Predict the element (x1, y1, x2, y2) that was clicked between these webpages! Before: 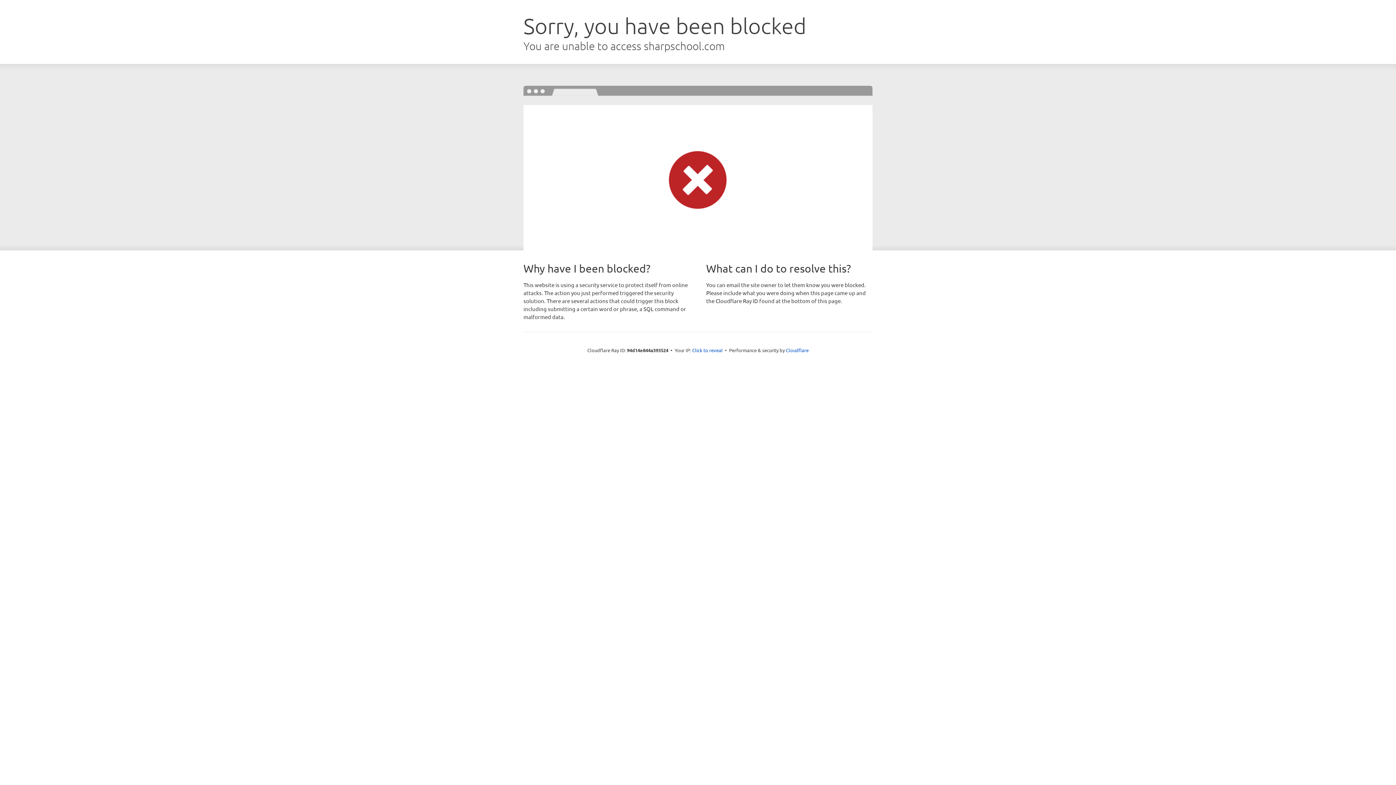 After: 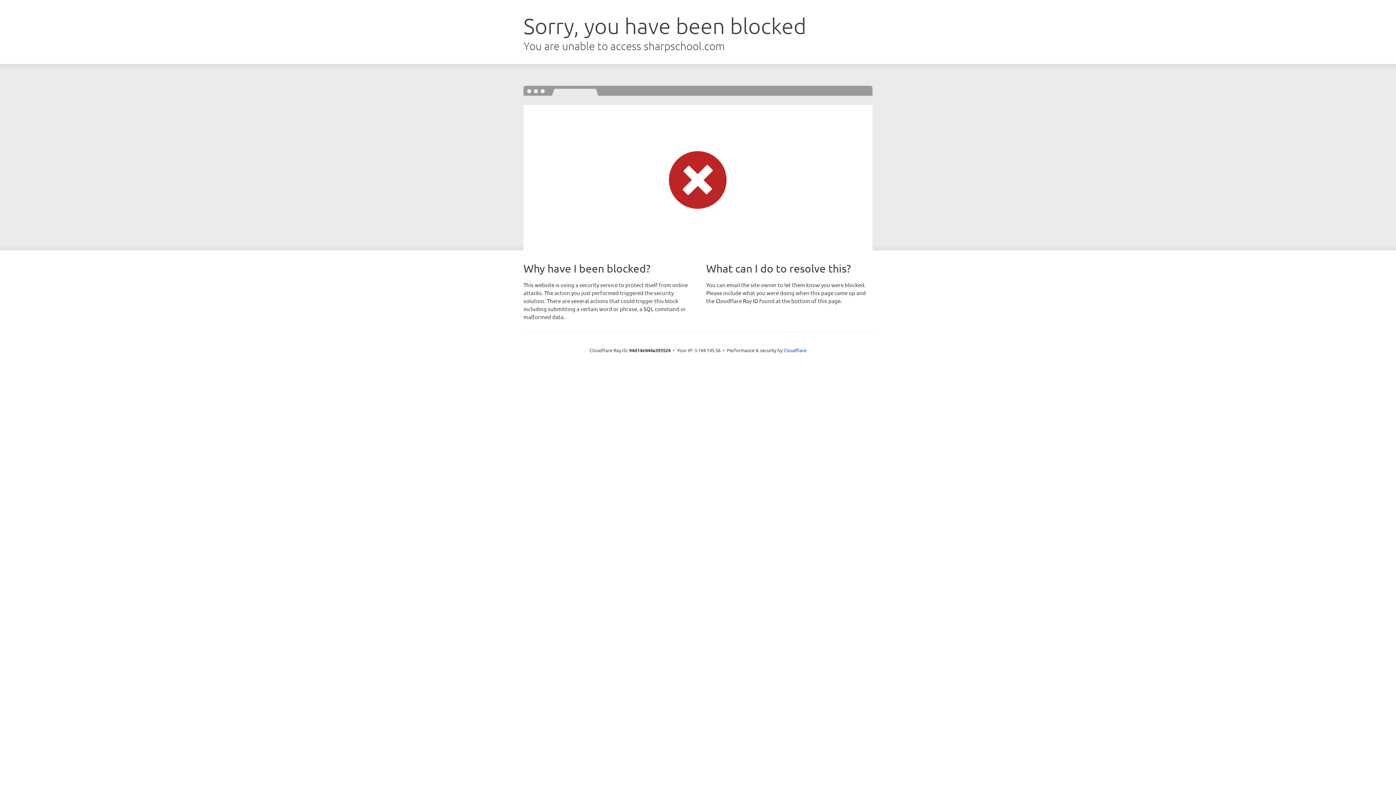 Action: label: Click to reveal bbox: (692, 346, 722, 353)